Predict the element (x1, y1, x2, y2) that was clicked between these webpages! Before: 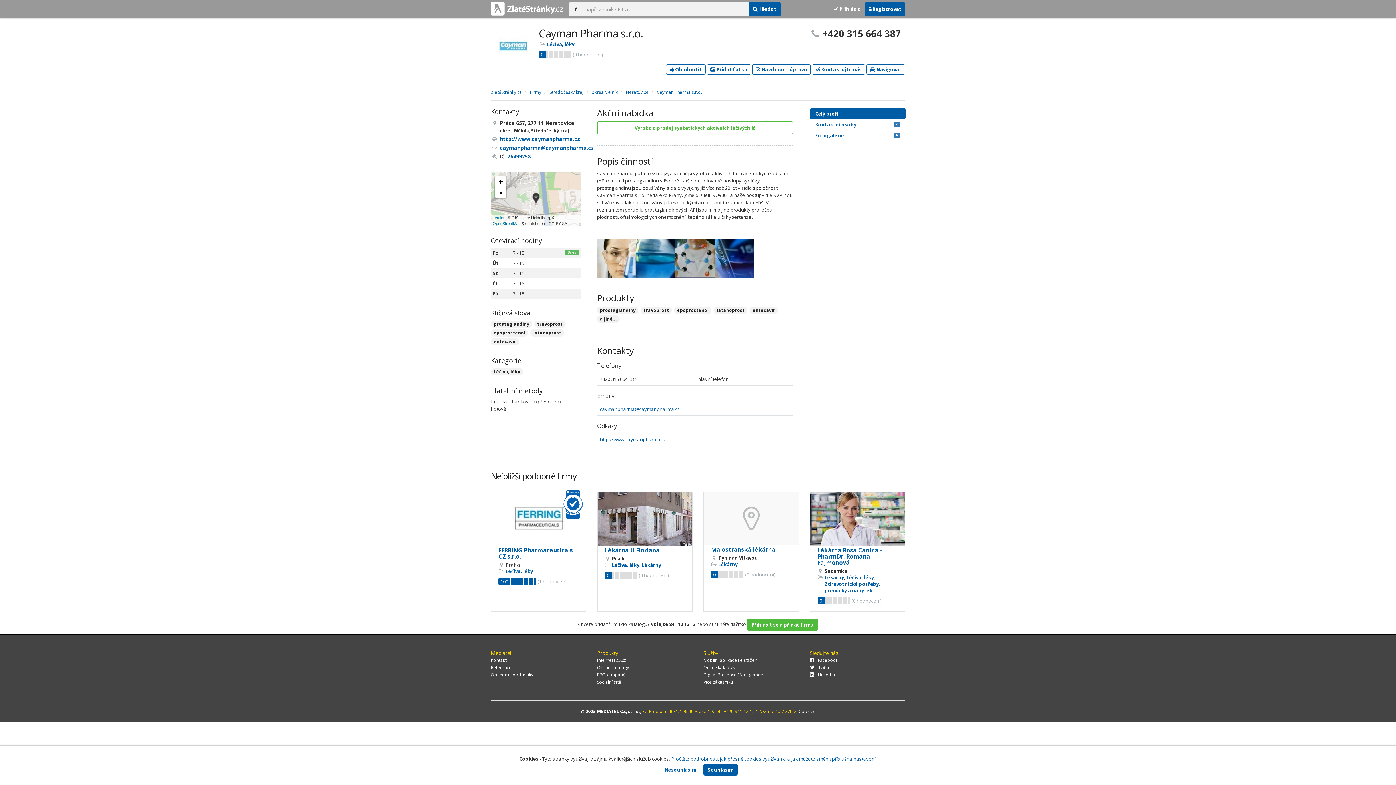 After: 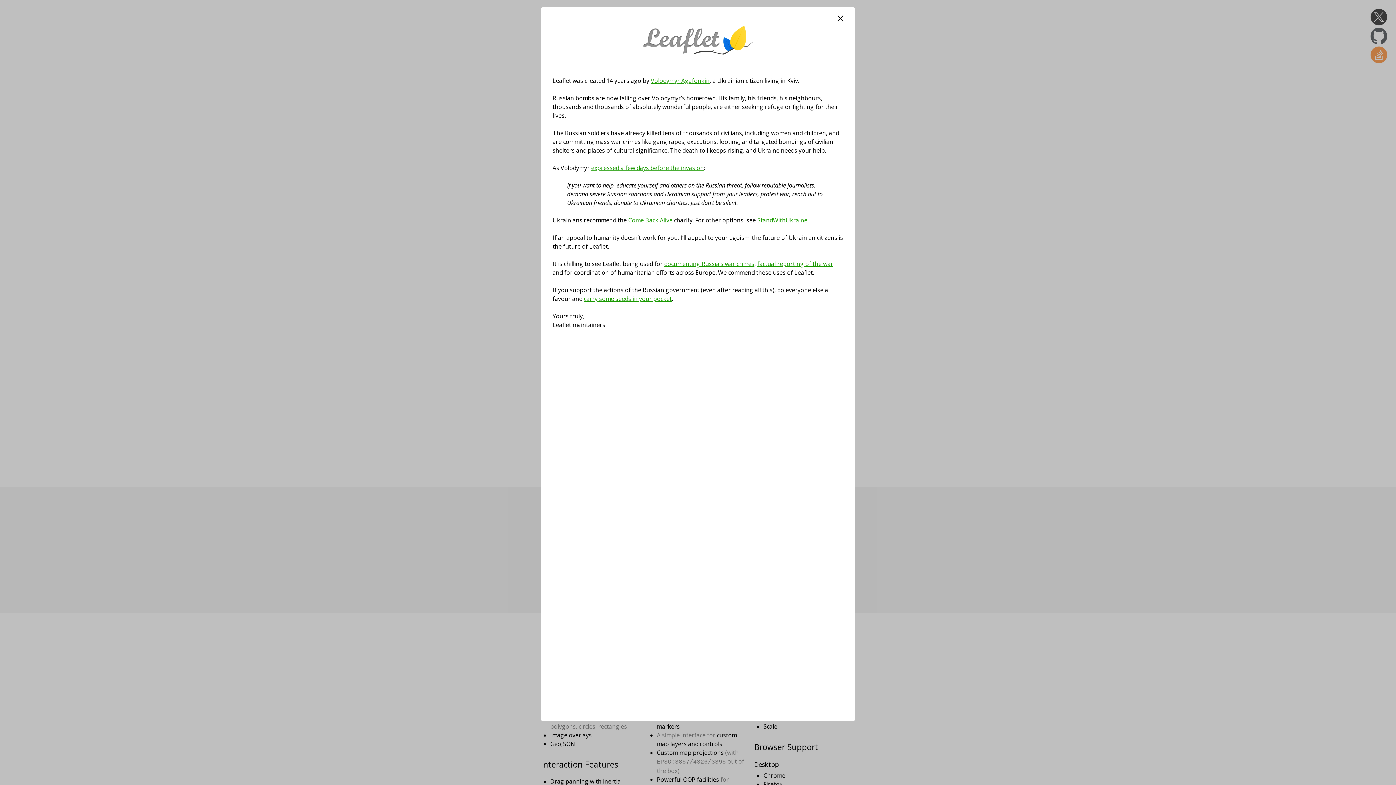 Action: bbox: (492, 215, 504, 220) label: Leaflet